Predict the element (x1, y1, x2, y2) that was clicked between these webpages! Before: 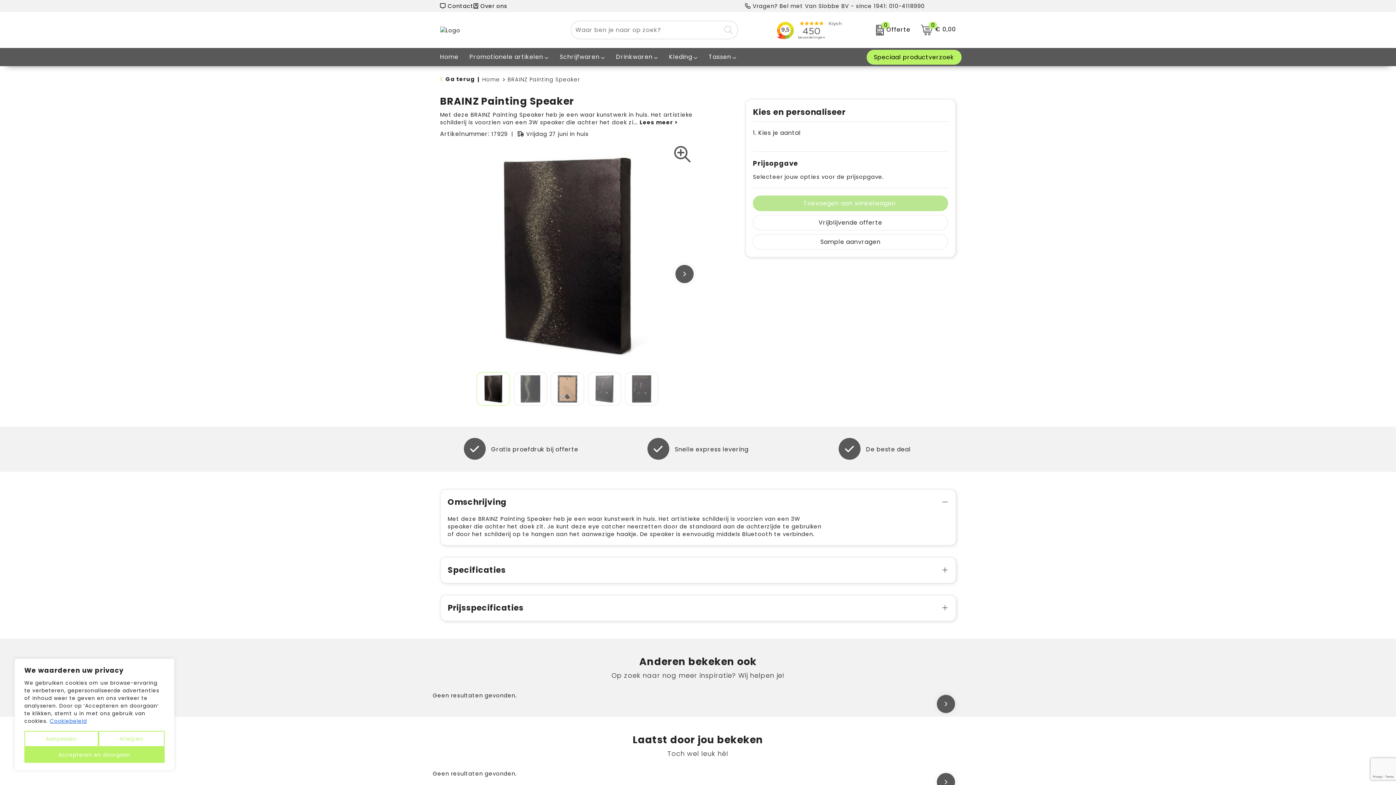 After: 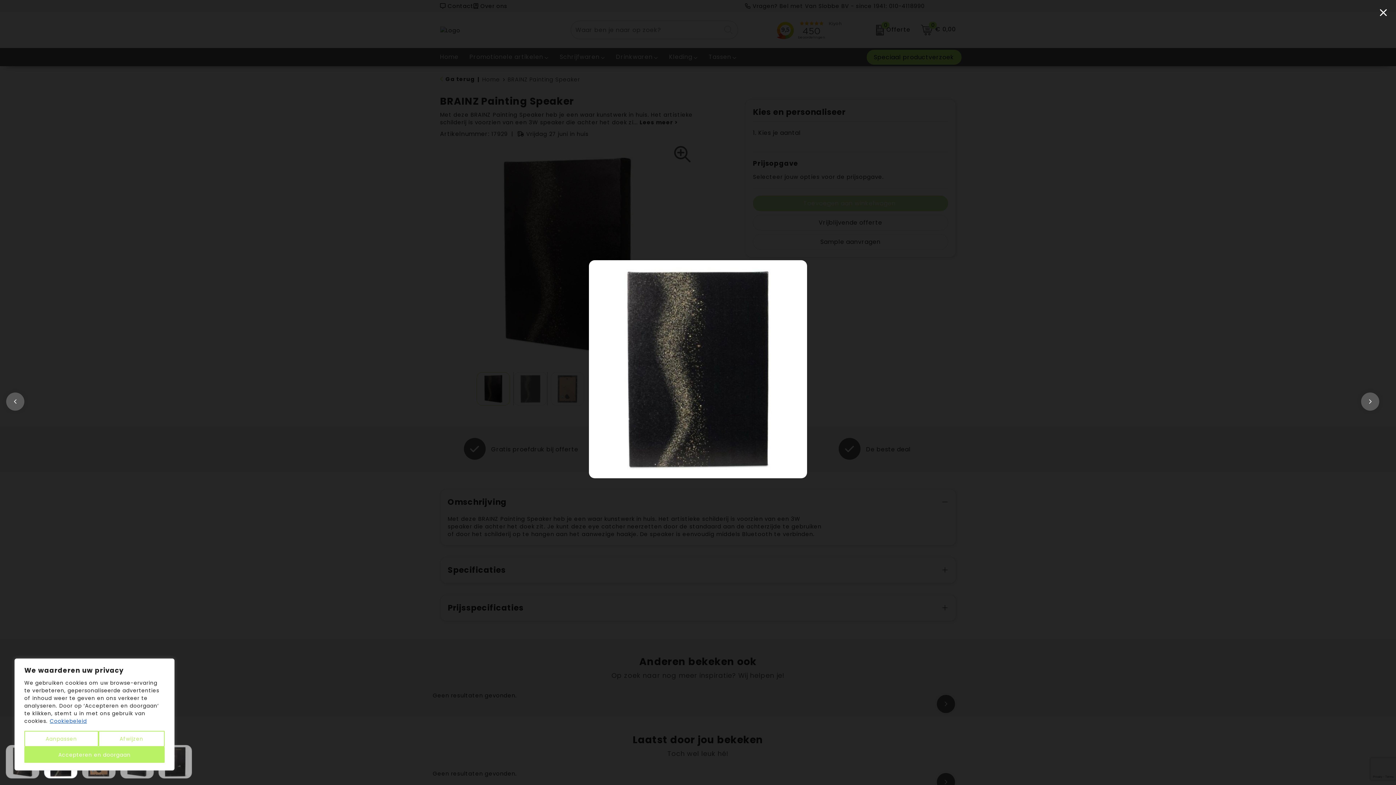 Action: bbox: (513, 372, 547, 405)